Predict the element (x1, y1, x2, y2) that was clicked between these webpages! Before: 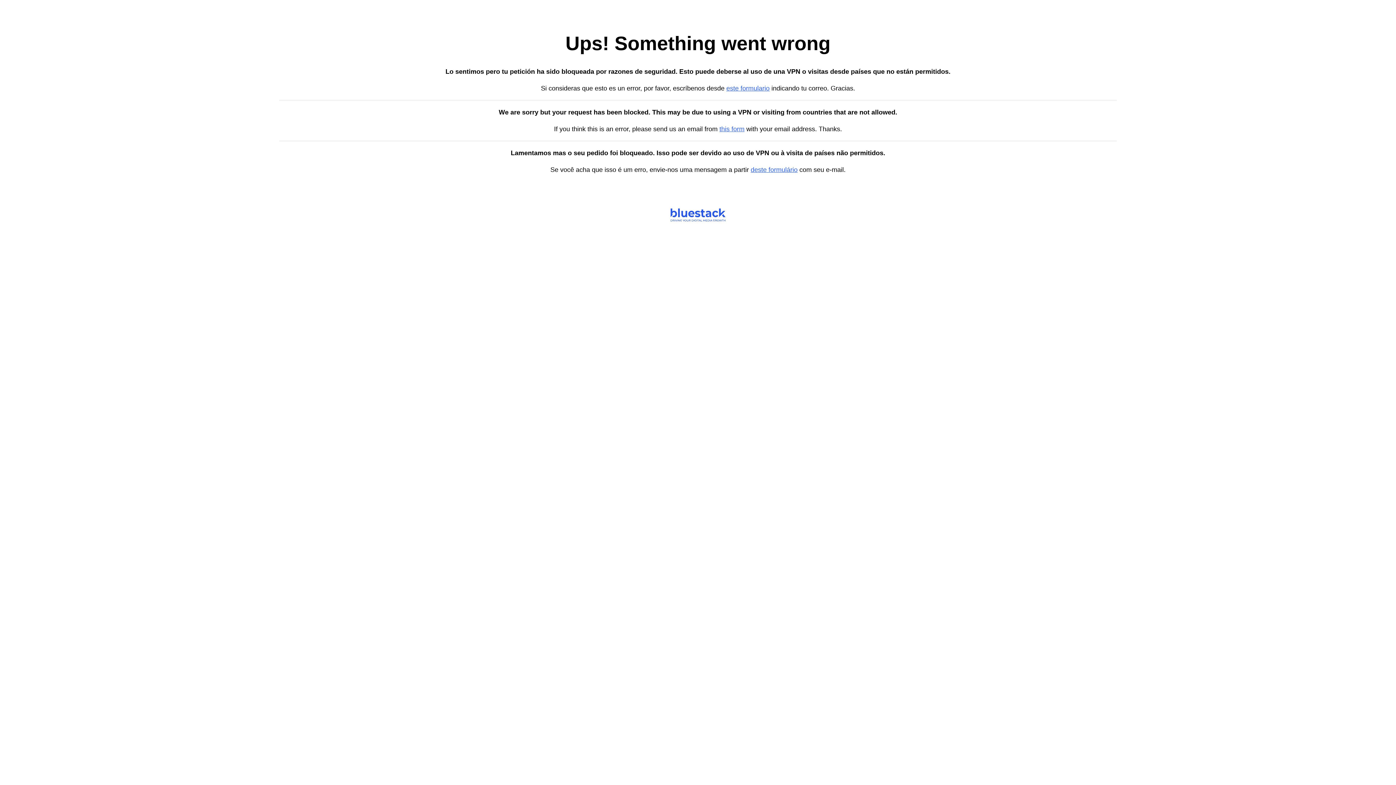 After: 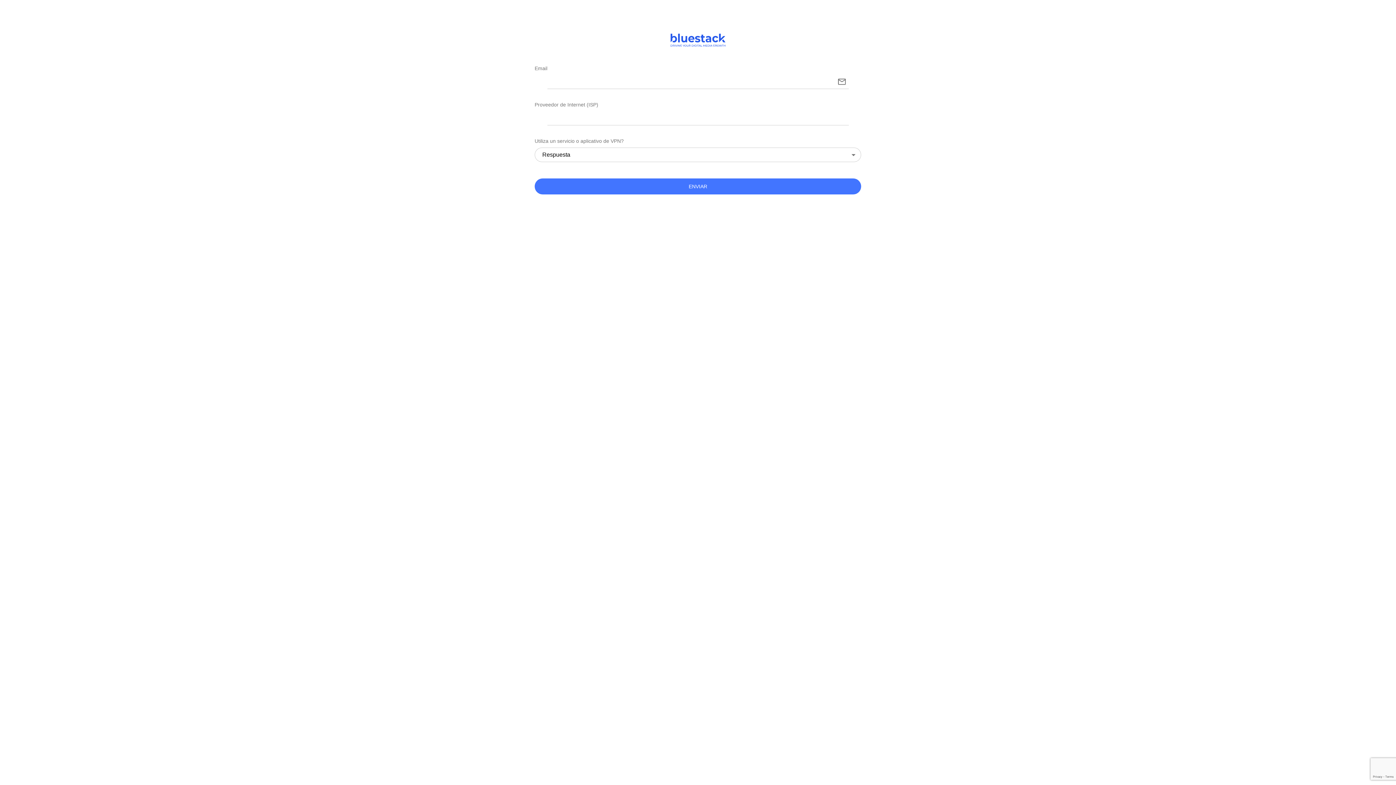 Action: bbox: (726, 84, 769, 92) label: este formulario